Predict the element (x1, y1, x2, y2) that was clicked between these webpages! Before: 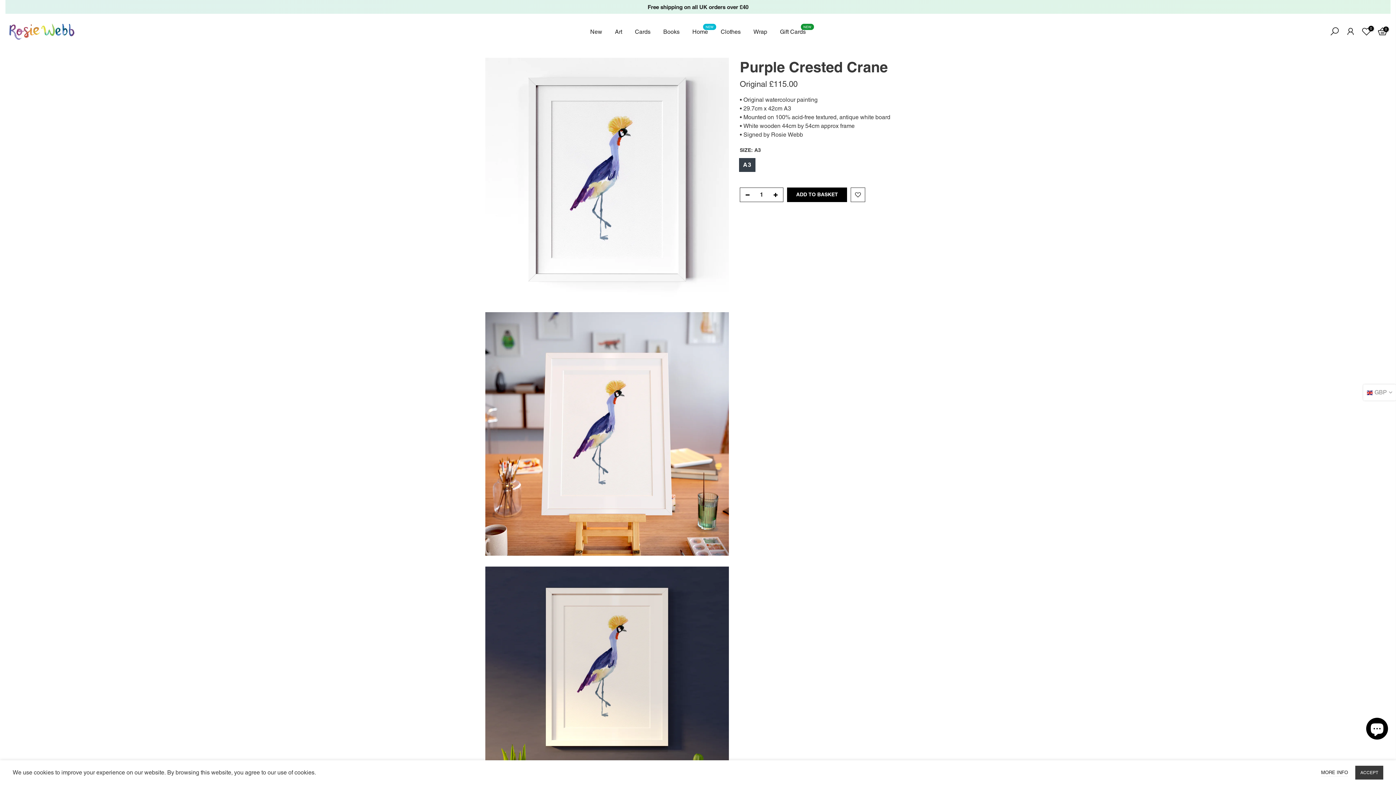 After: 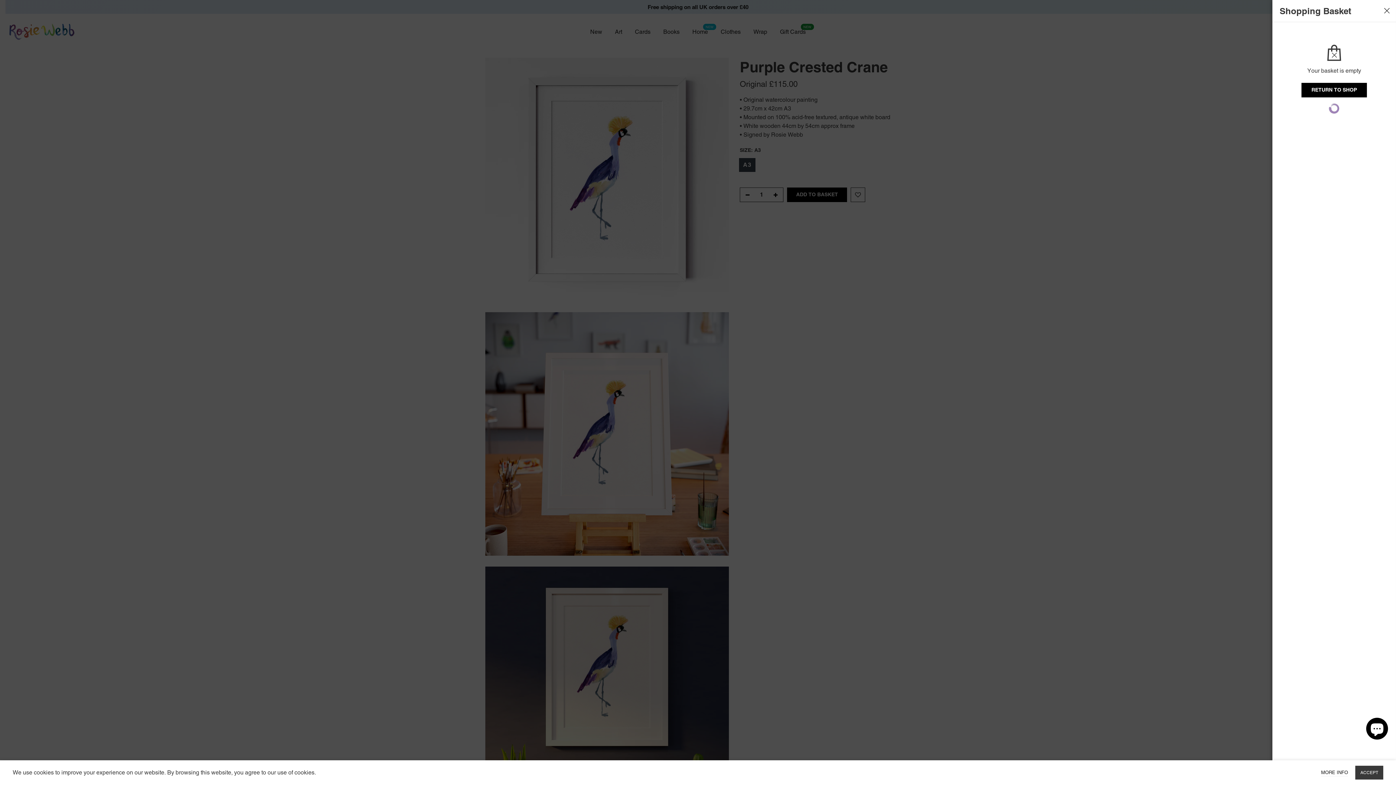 Action: bbox: (1377, 26, 1388, 37) label: 0